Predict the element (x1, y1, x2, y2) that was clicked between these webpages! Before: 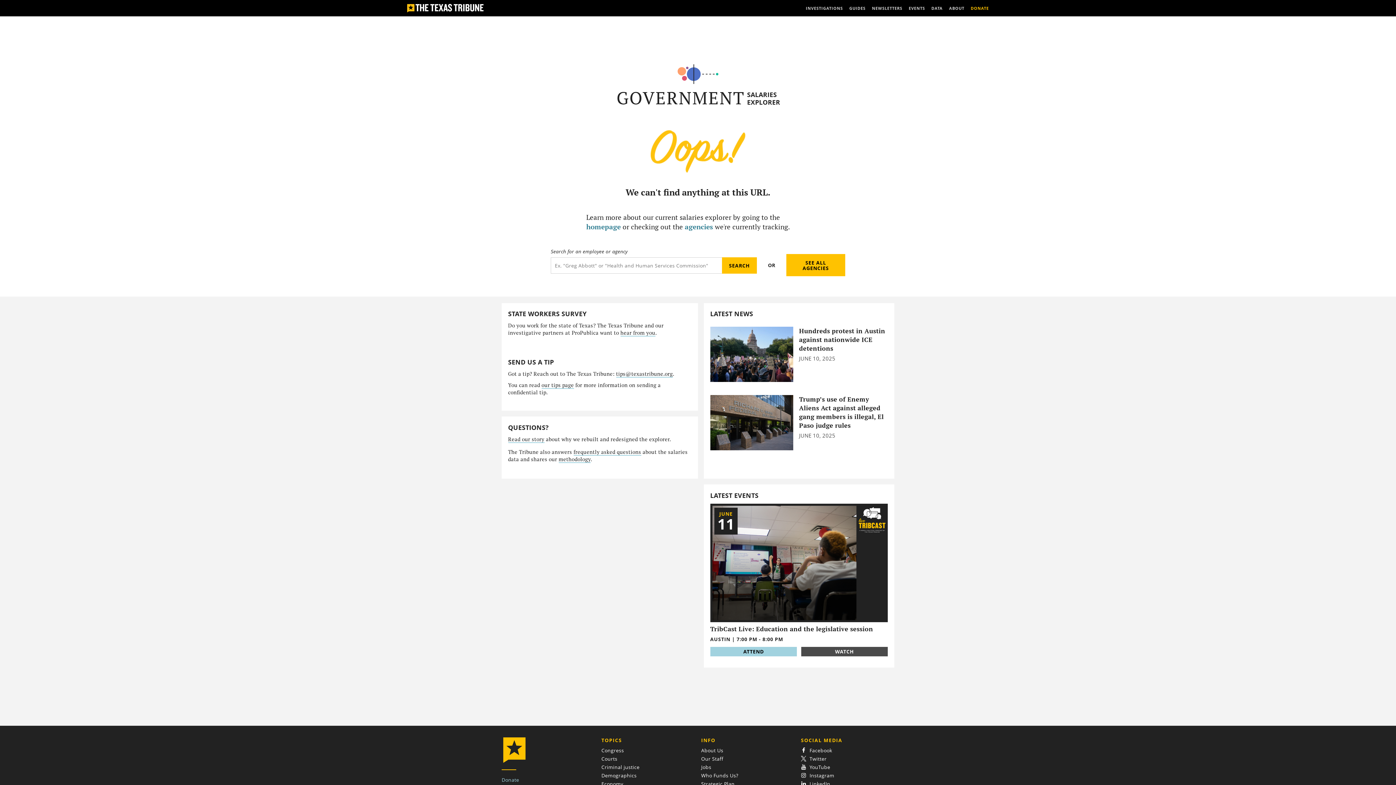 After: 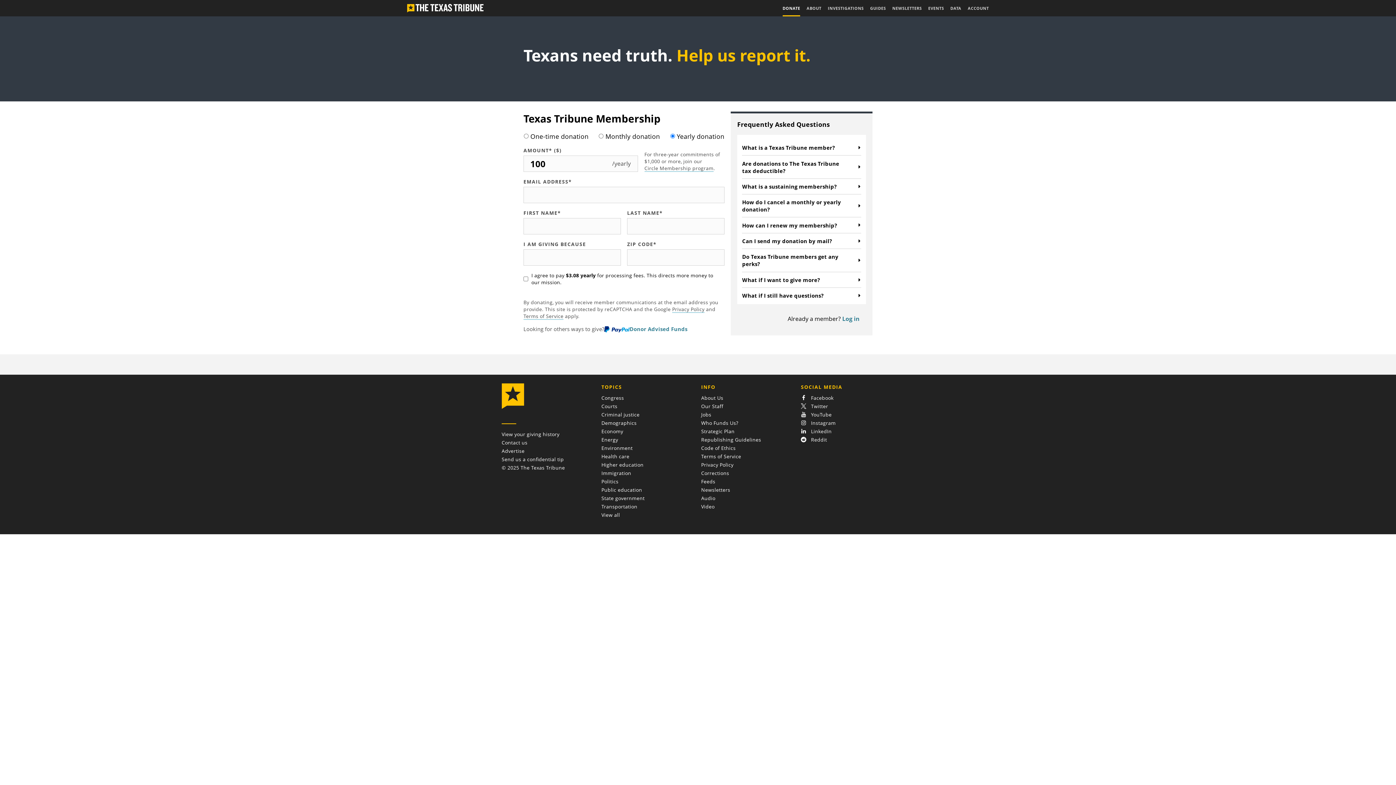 Action: bbox: (971, 0, 989, 16) label: DONATE